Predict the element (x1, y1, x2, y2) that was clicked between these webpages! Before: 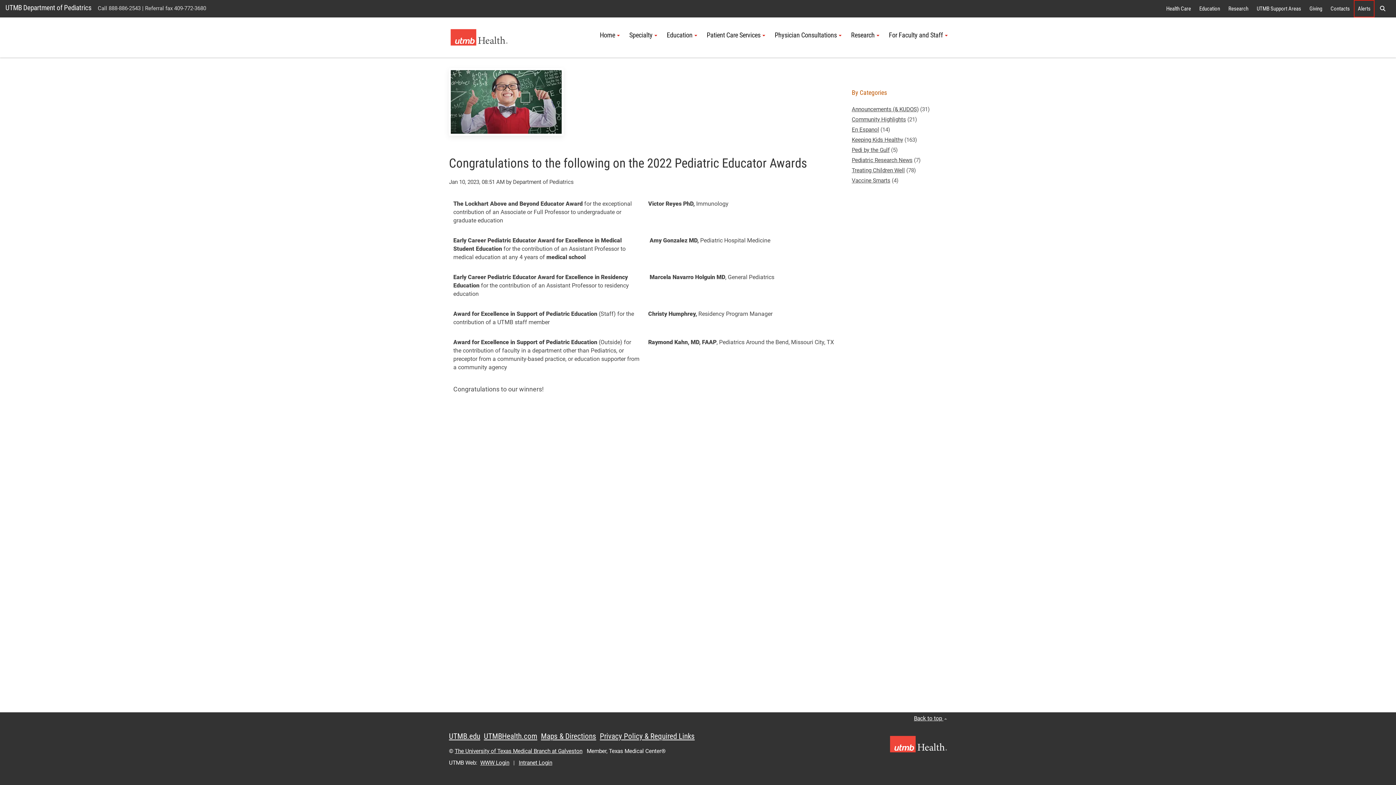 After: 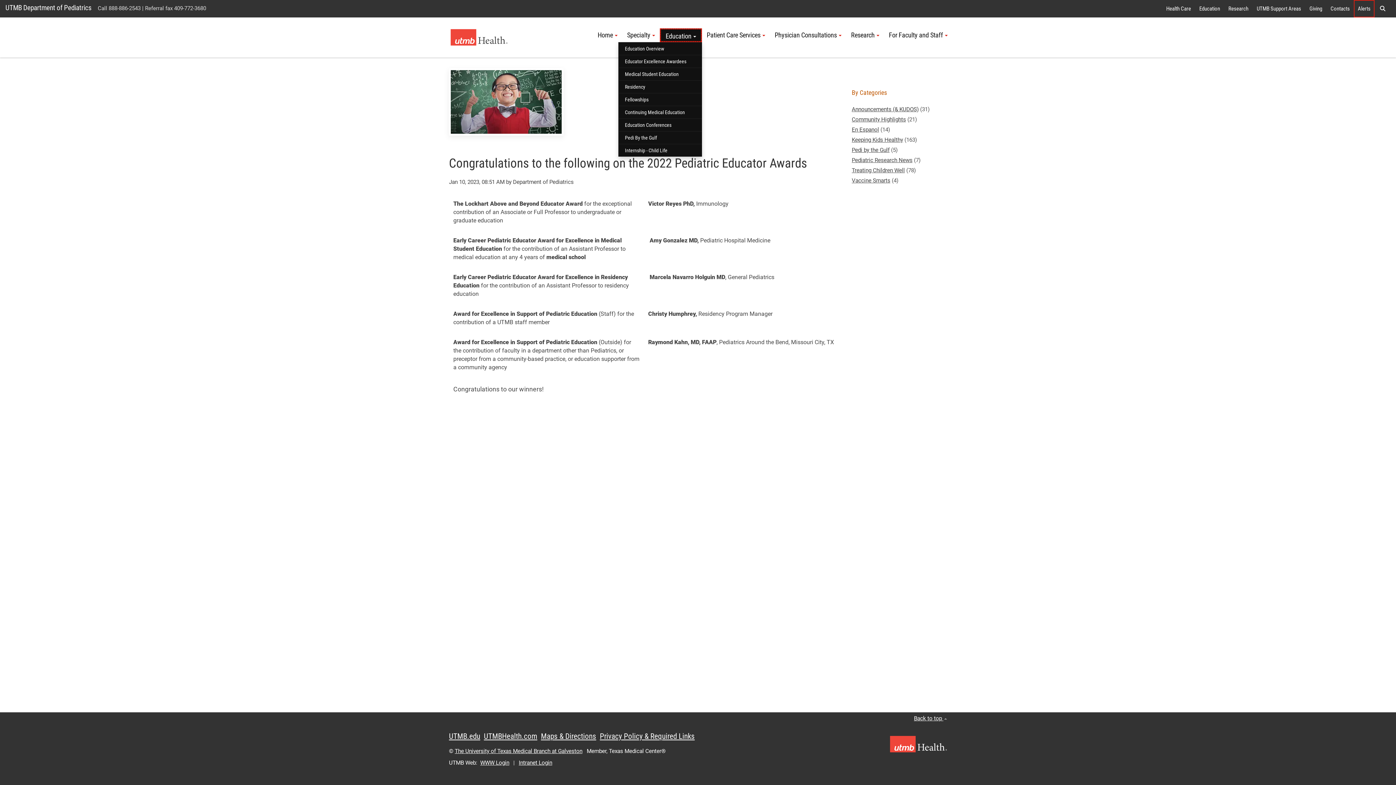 Action: label: Education bbox: (662, 28, 702, 42)